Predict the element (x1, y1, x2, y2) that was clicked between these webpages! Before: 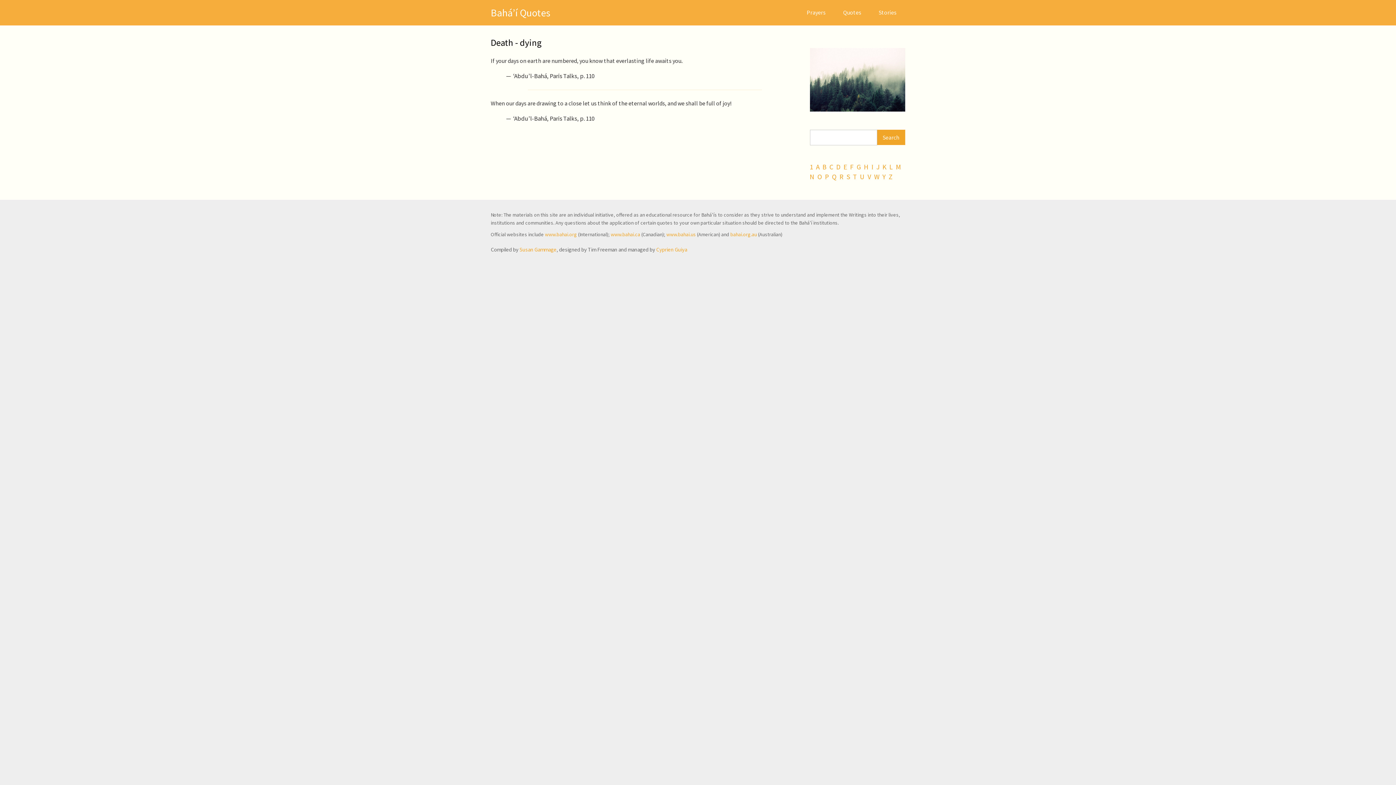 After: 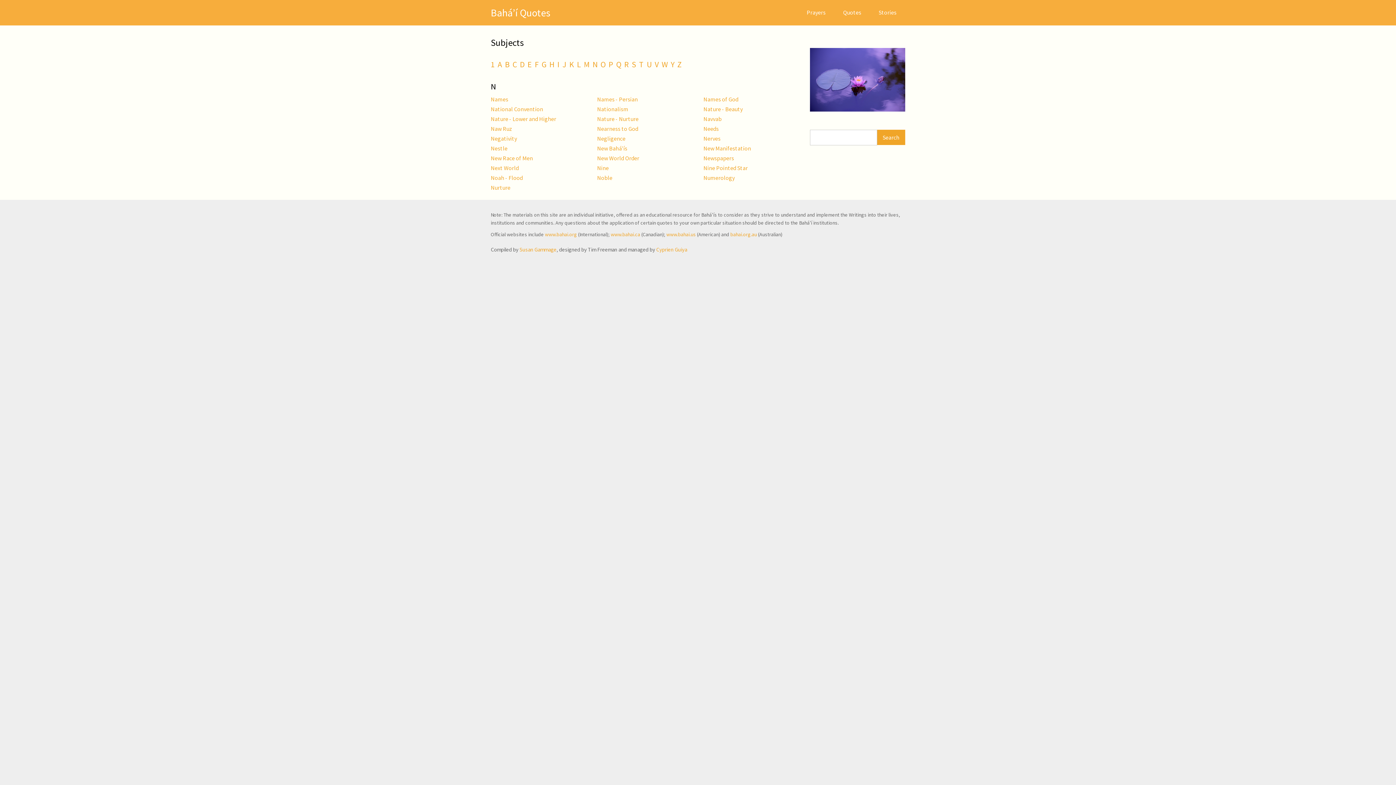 Action: bbox: (810, 172, 815, 181) label: N